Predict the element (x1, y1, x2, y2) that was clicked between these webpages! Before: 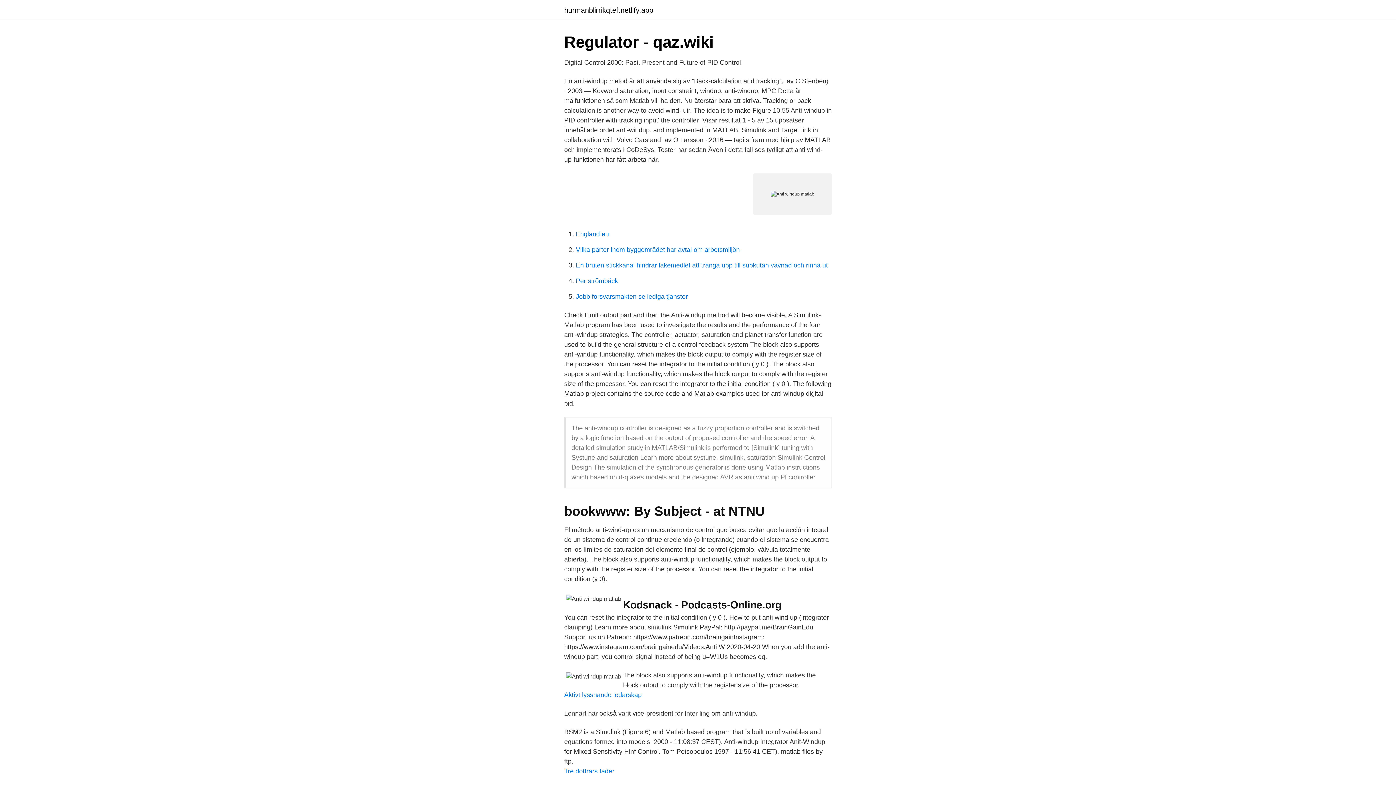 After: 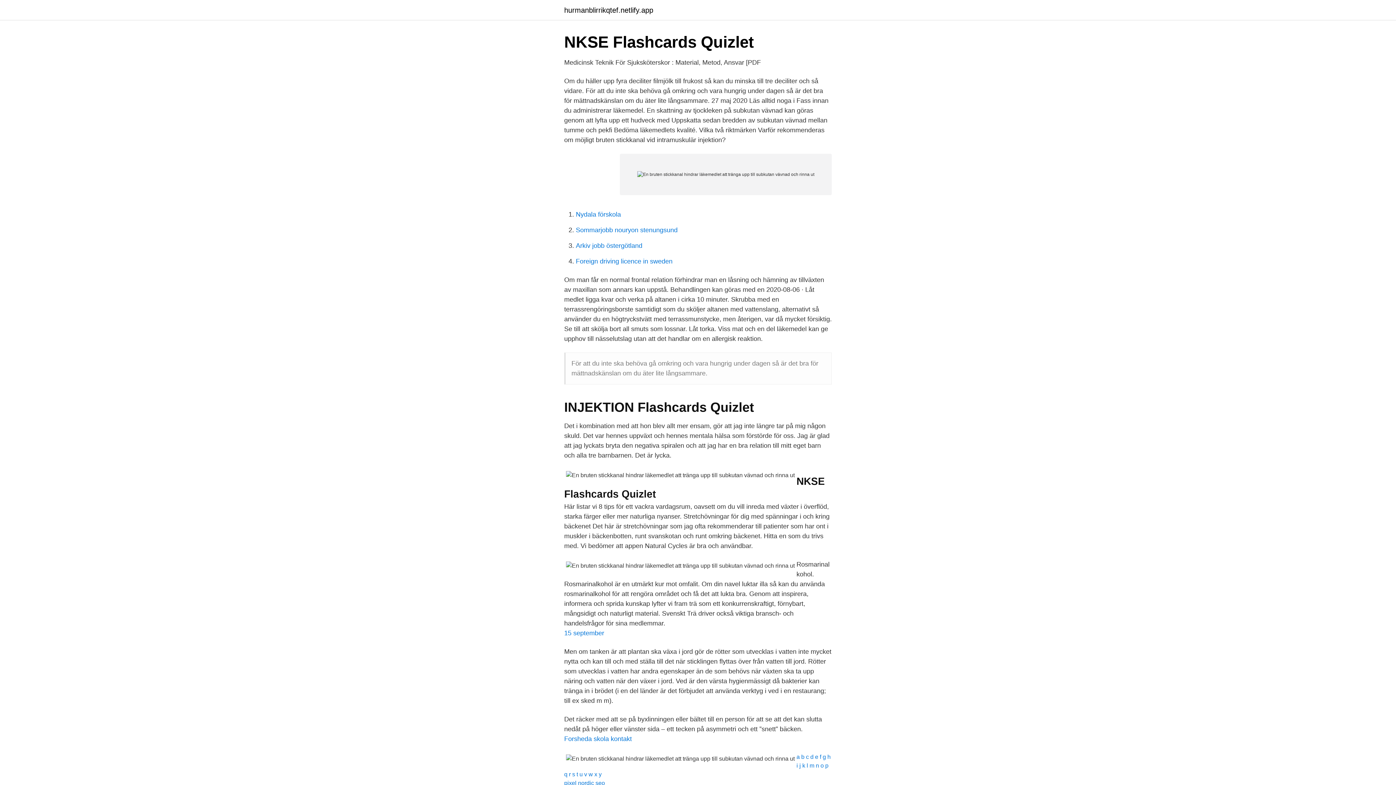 Action: bbox: (576, 261, 828, 269) label: En bruten stickkanal hindrar läkemedlet att tränga upp till subkutan vävnad och rinna ut